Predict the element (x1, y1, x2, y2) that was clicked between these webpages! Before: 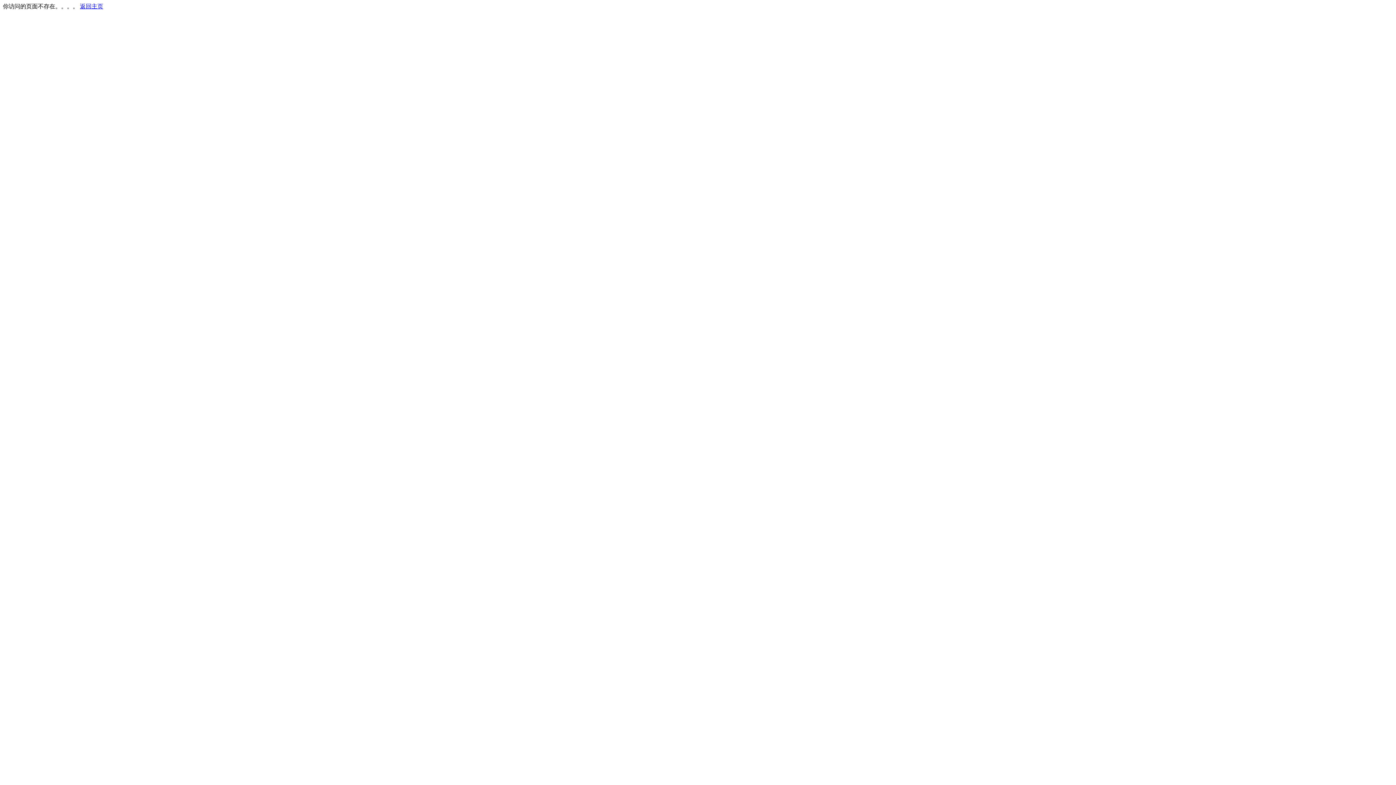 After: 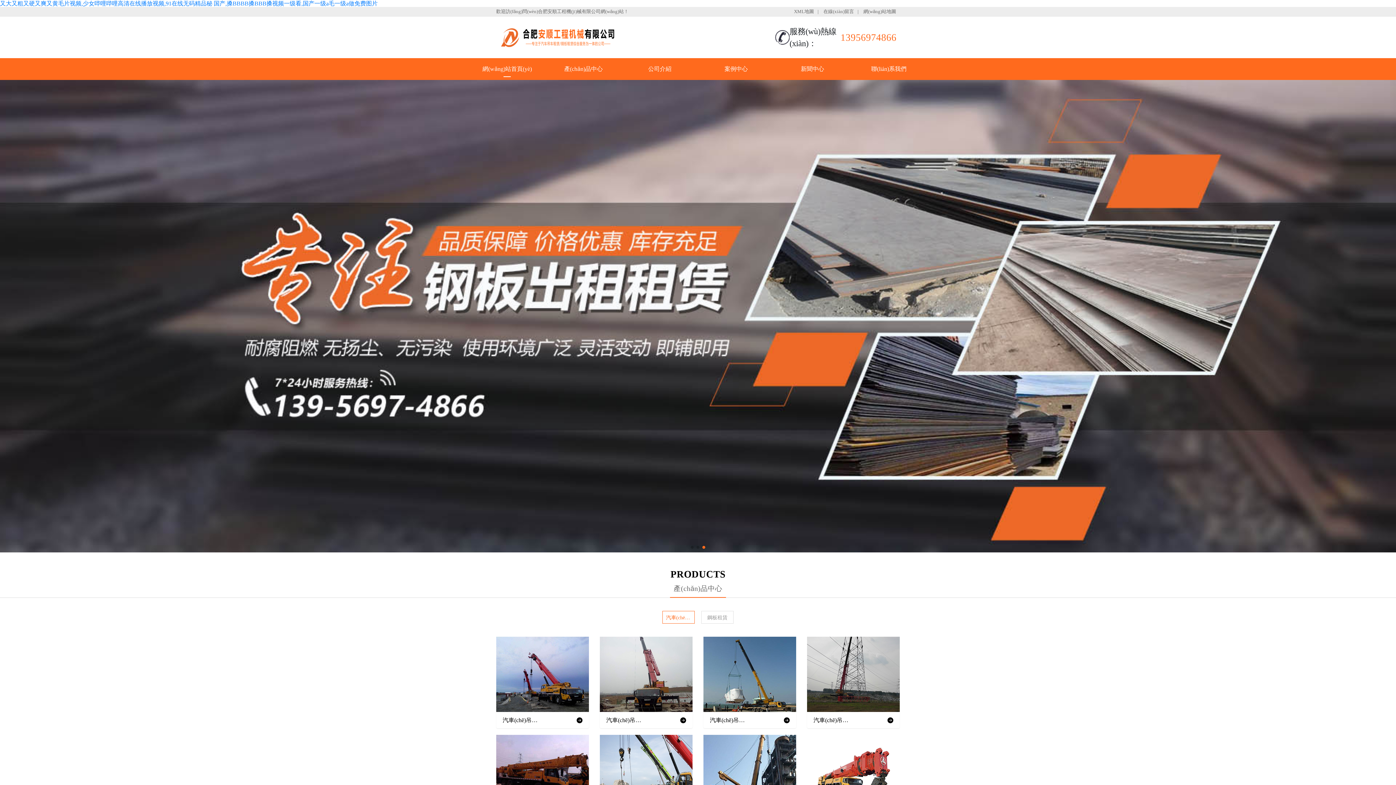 Action: label: 返回主页 bbox: (80, 3, 103, 9)